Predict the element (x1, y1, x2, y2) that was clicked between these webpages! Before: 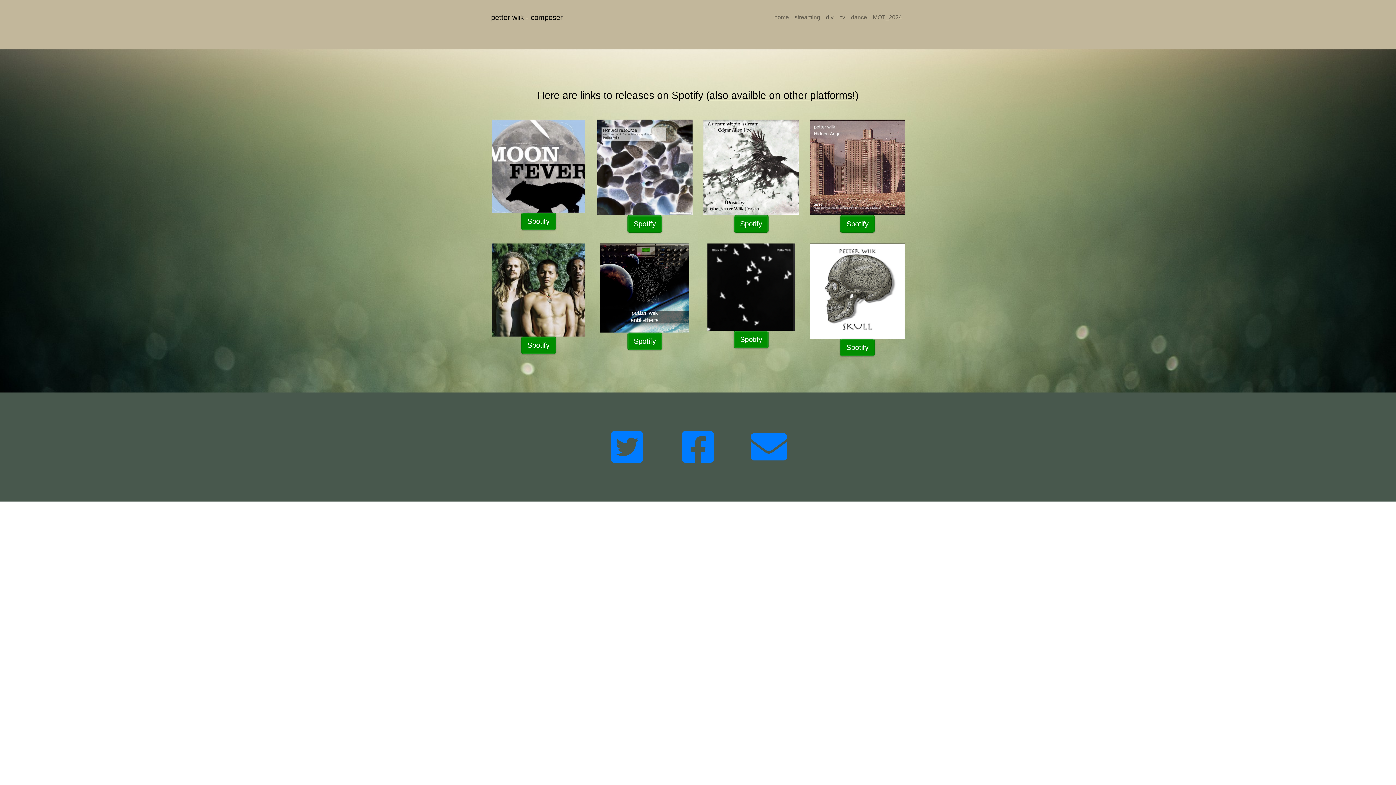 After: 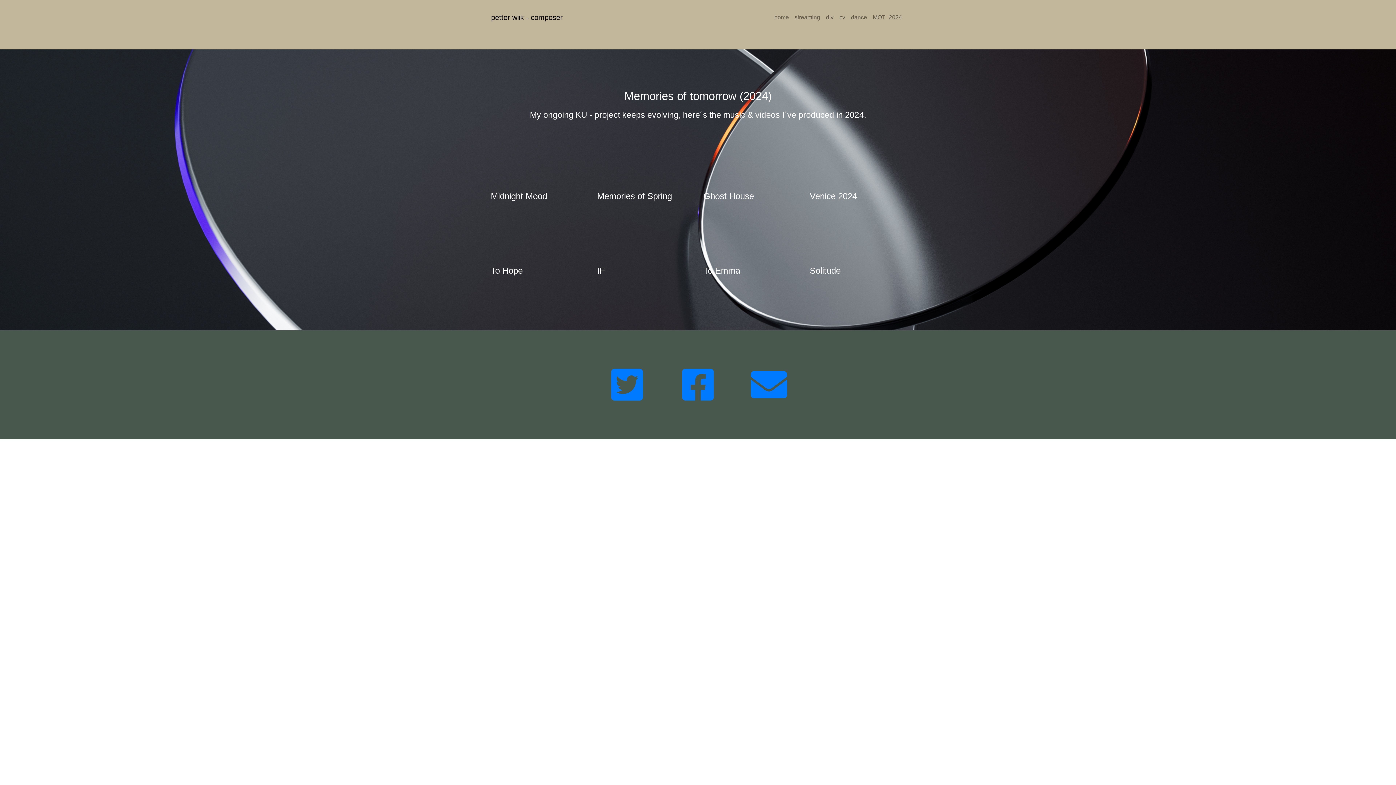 Action: bbox: (870, 10, 905, 24) label: MOT_2024